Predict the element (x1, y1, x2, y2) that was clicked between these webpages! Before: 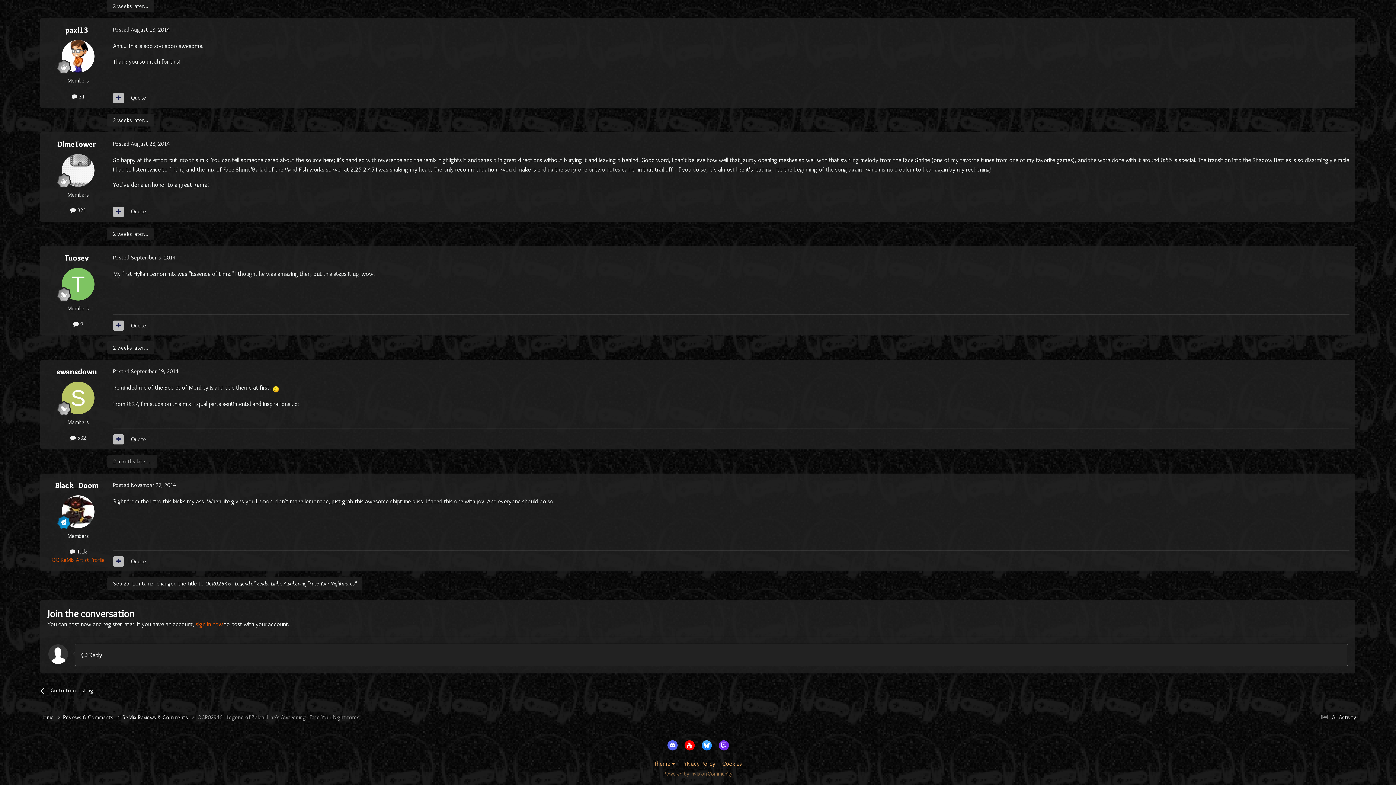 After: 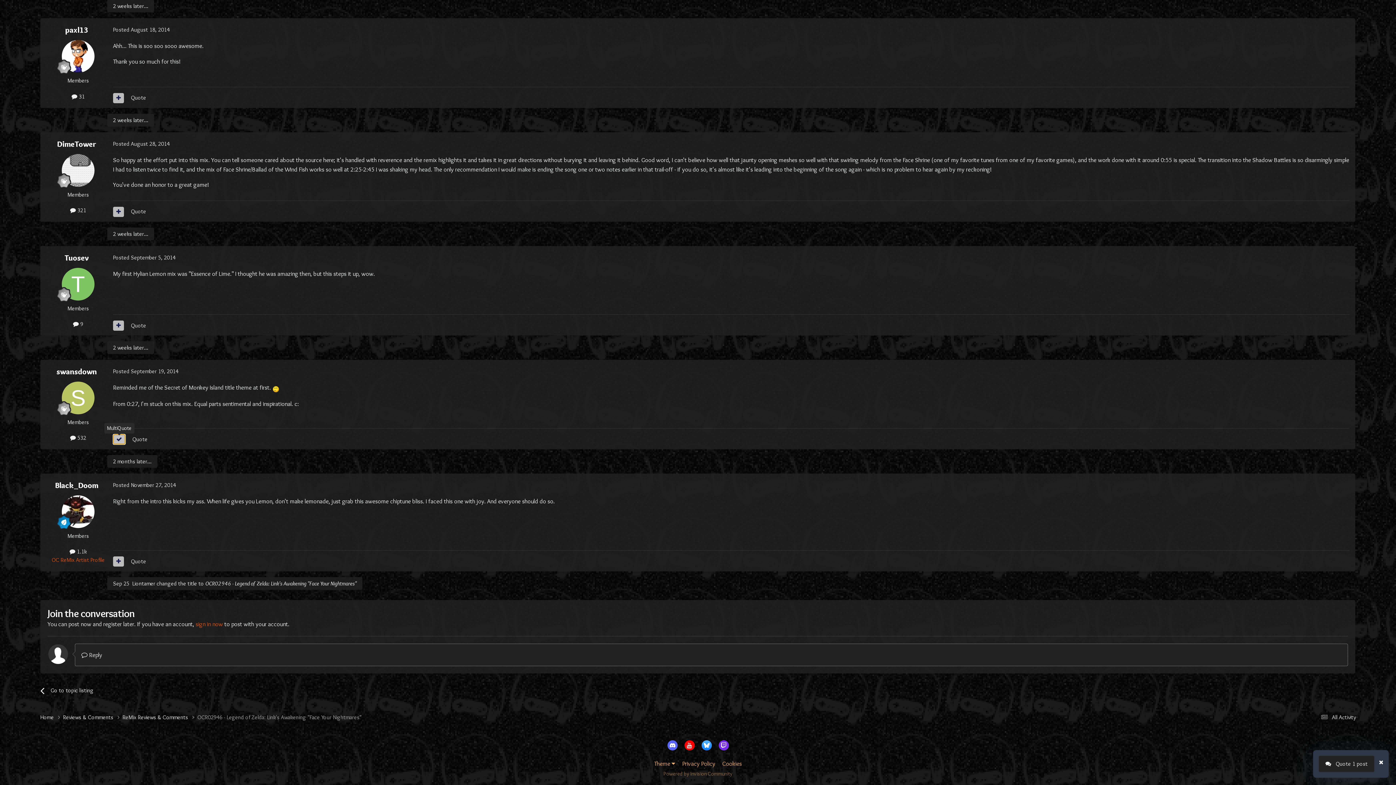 Action: bbox: (113, 434, 124, 444)